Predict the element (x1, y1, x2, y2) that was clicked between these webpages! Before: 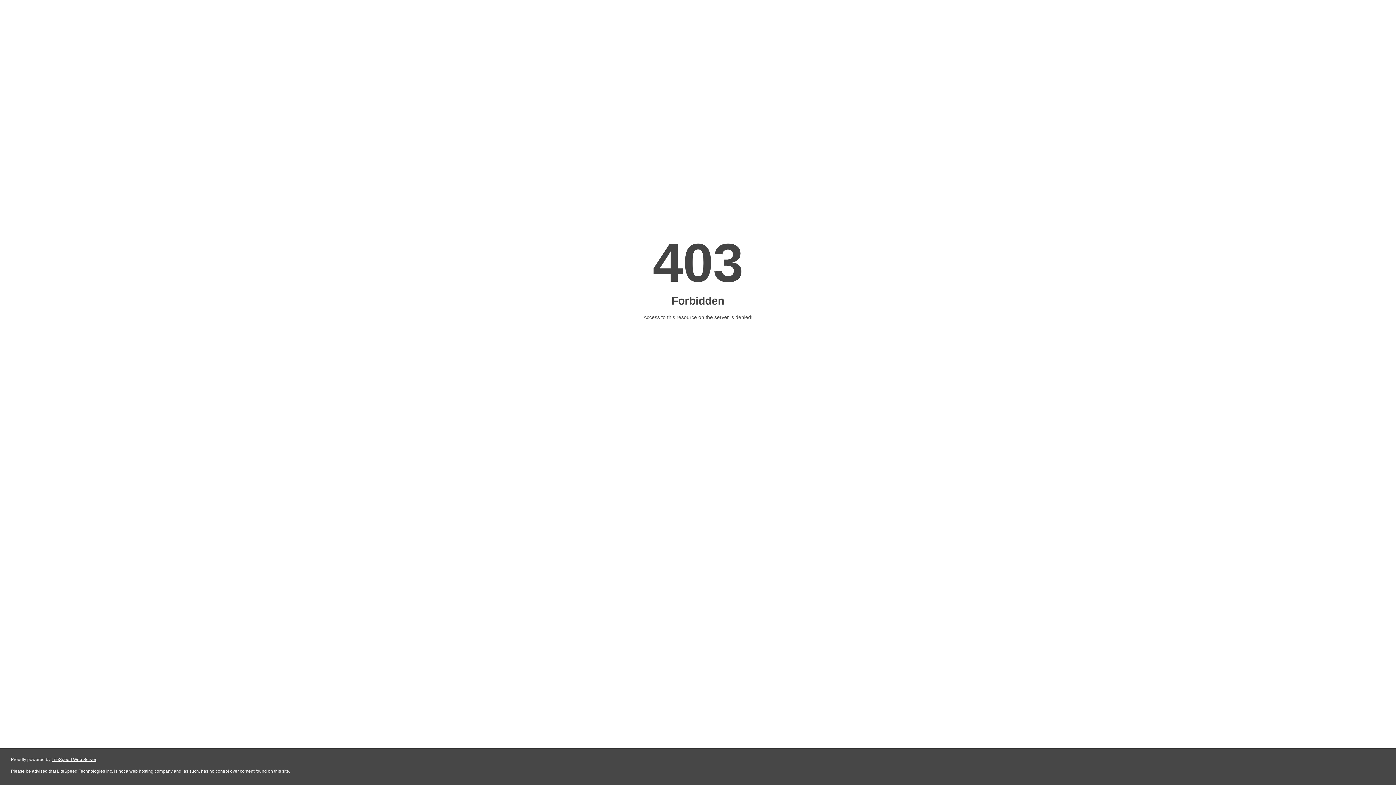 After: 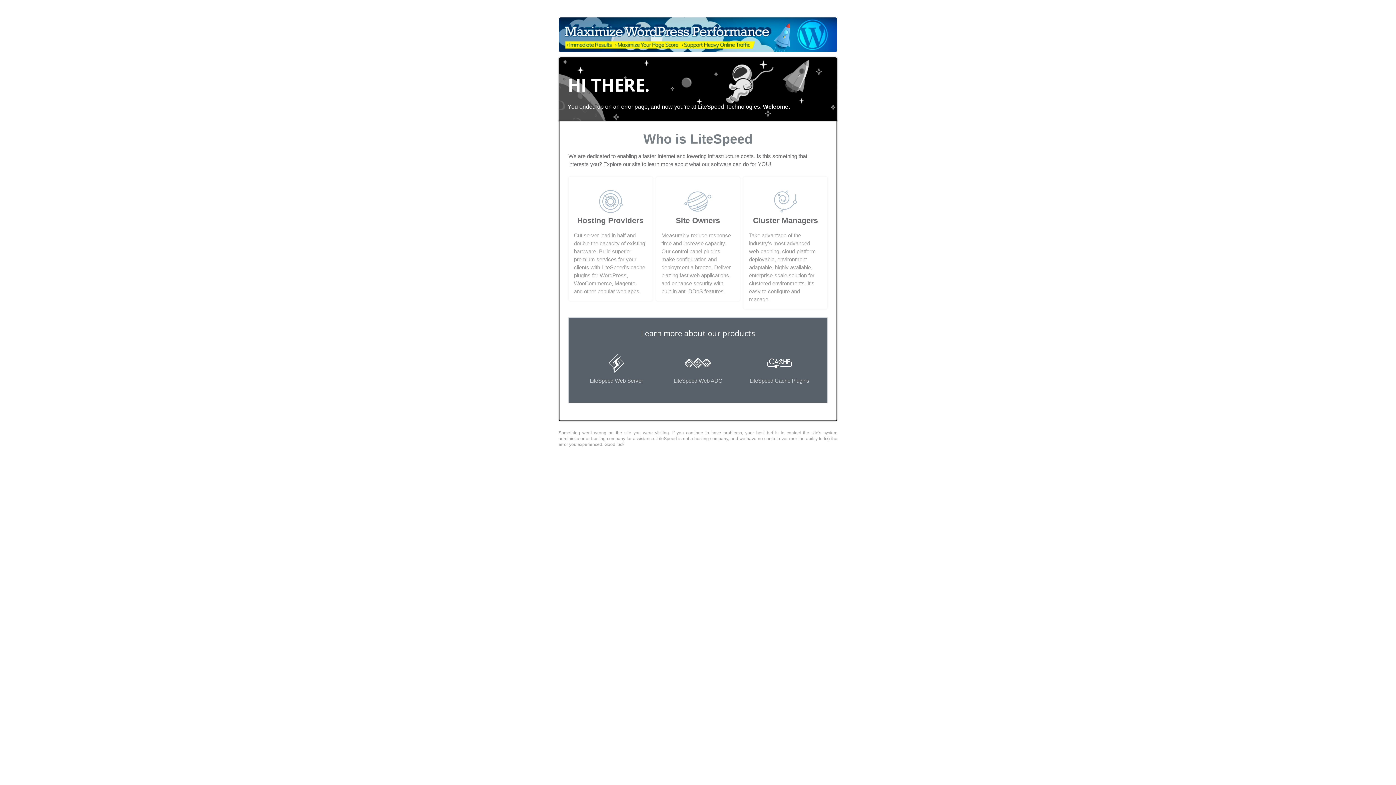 Action: bbox: (51, 757, 96, 762) label: LiteSpeed Web Server